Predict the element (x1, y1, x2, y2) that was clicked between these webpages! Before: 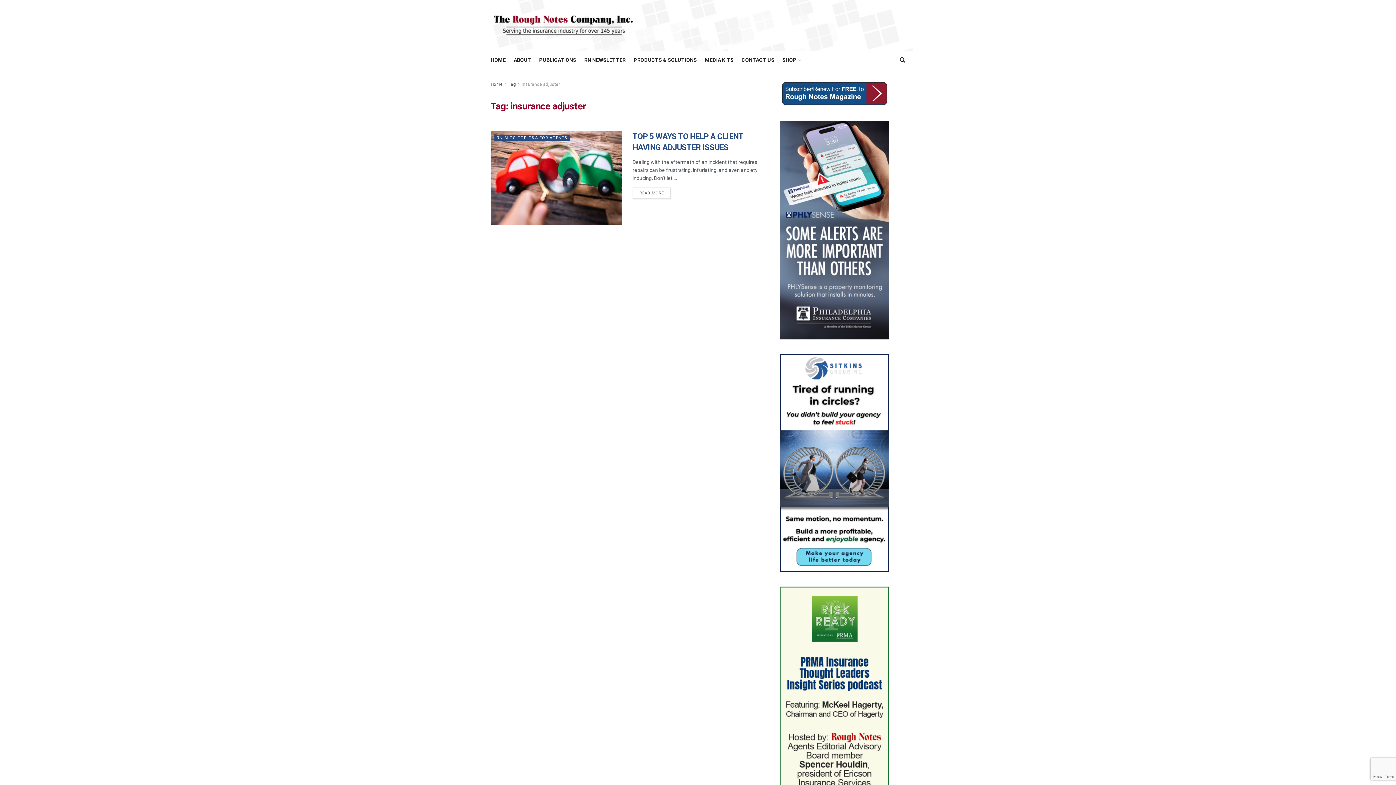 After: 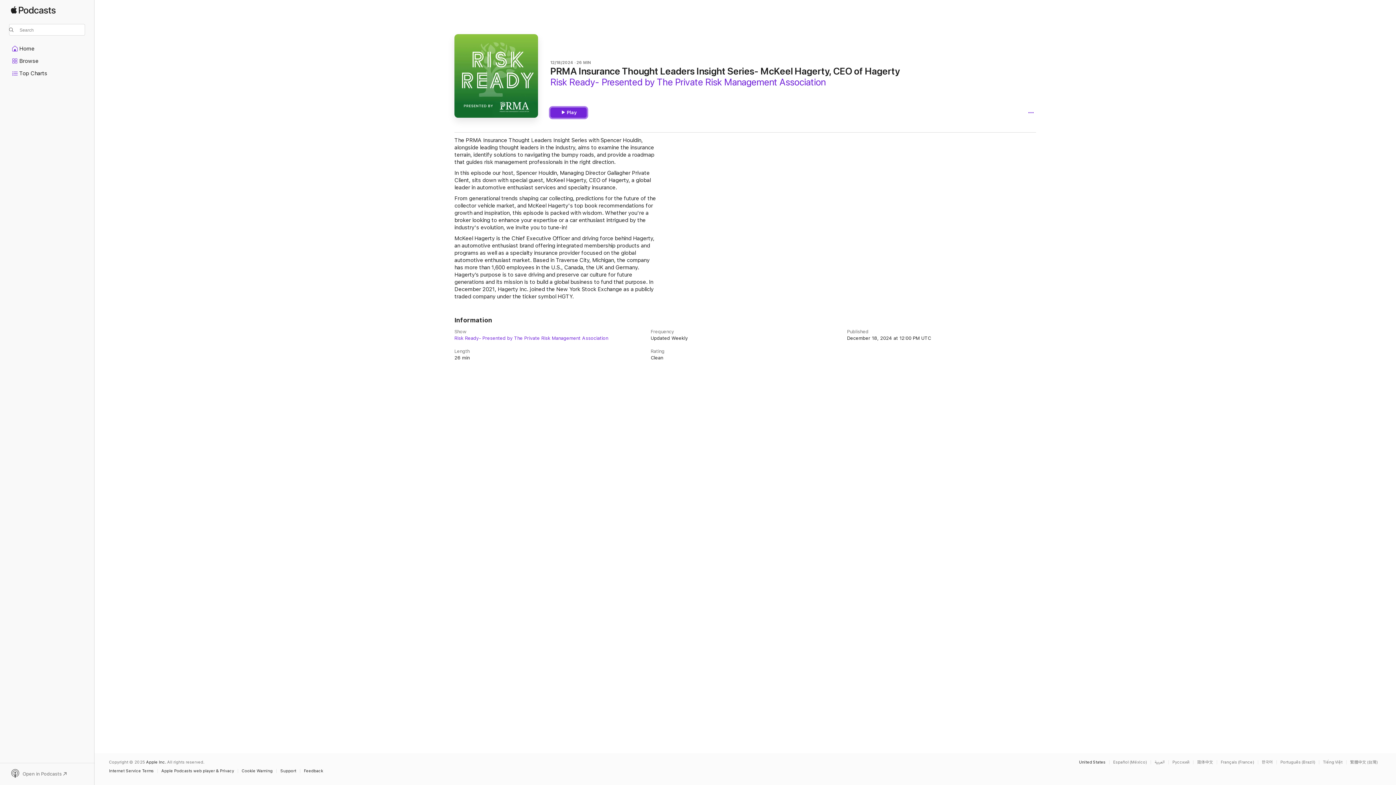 Action: bbox: (780, 692, 889, 698)